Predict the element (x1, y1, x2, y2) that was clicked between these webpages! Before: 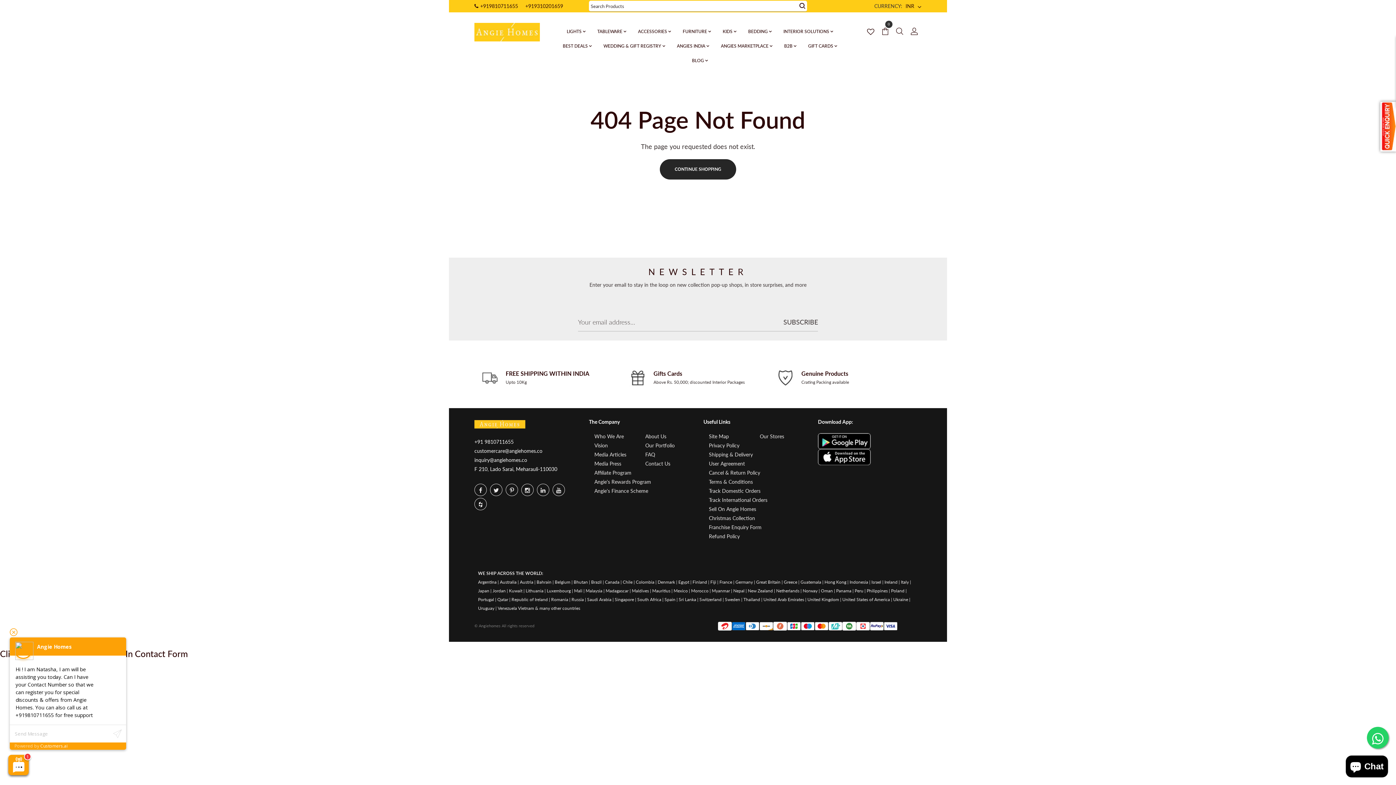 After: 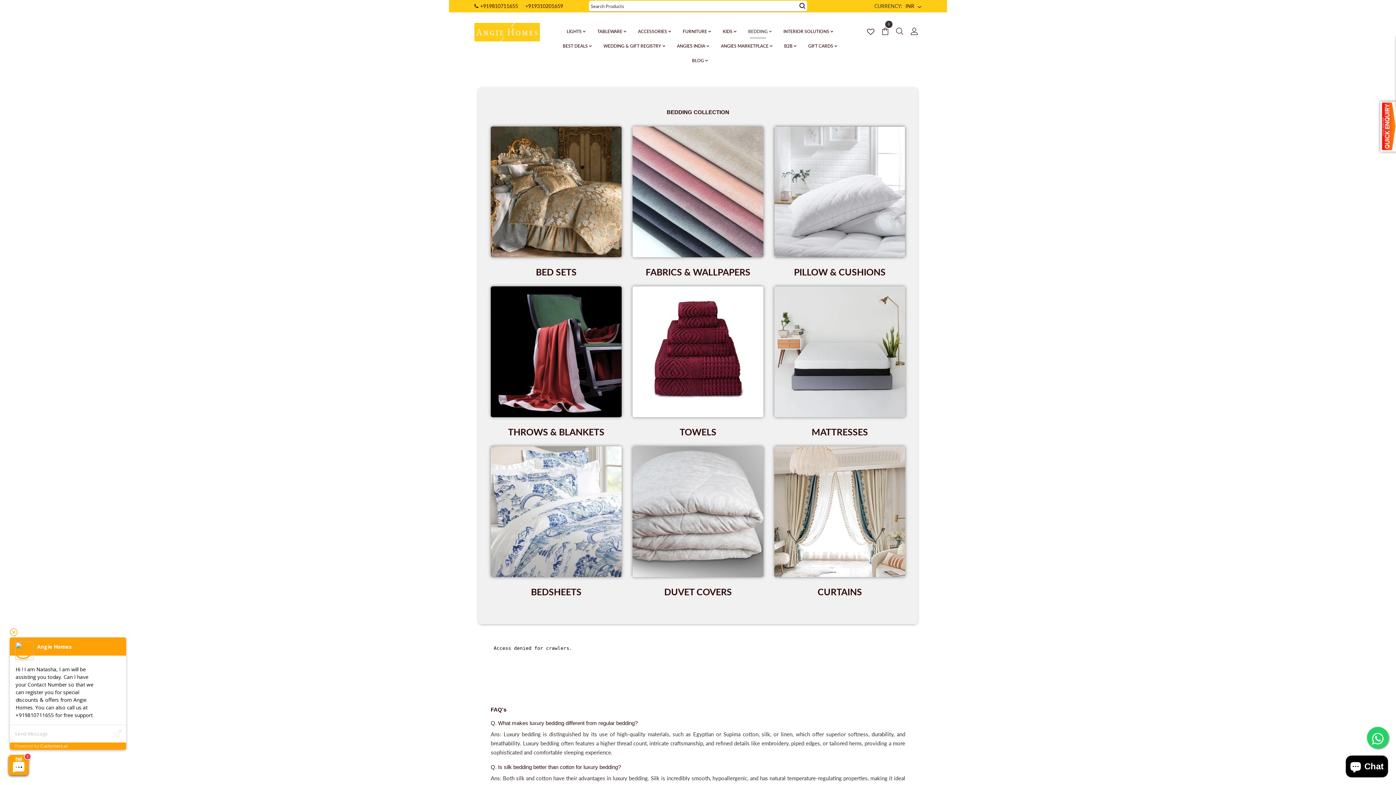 Action: label: BEDDING bbox: (744, 25, 771, 38)